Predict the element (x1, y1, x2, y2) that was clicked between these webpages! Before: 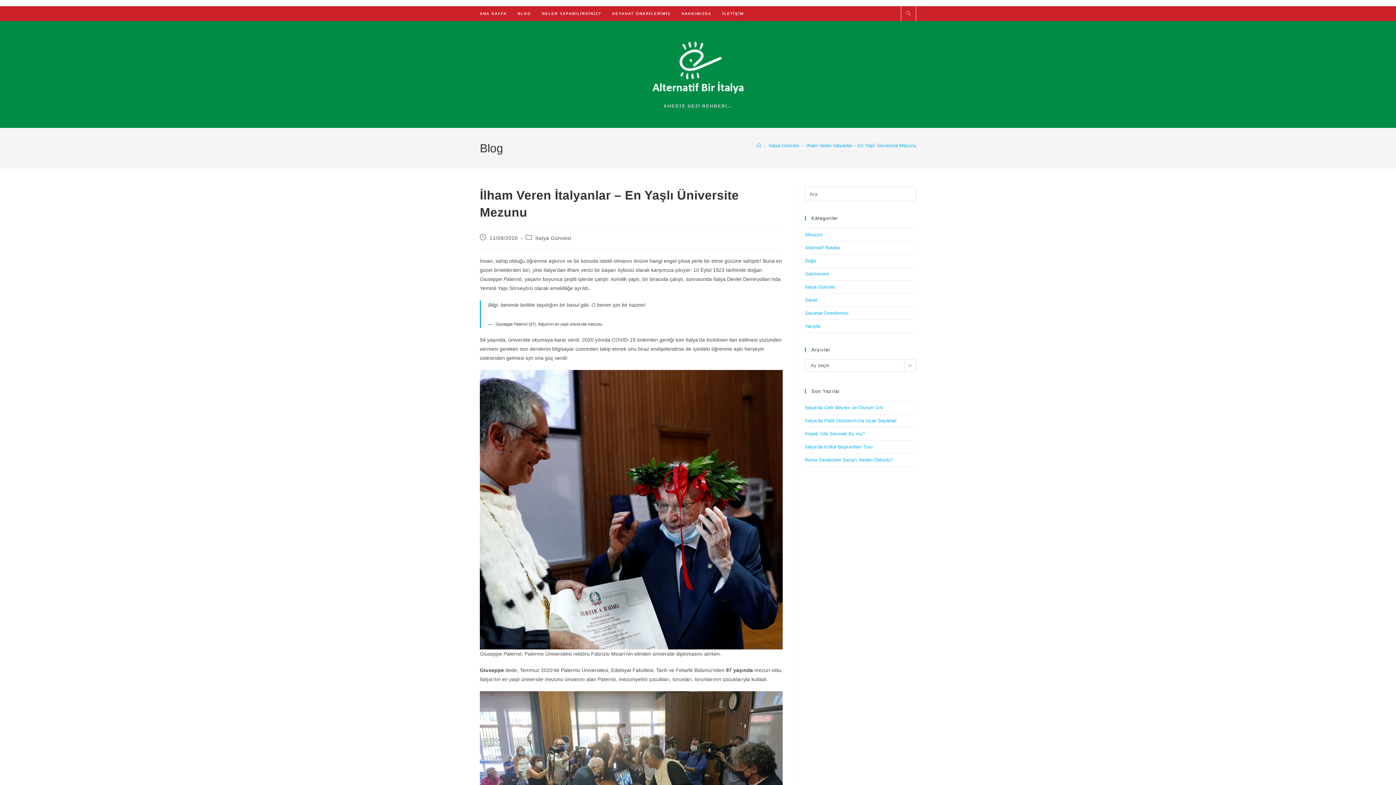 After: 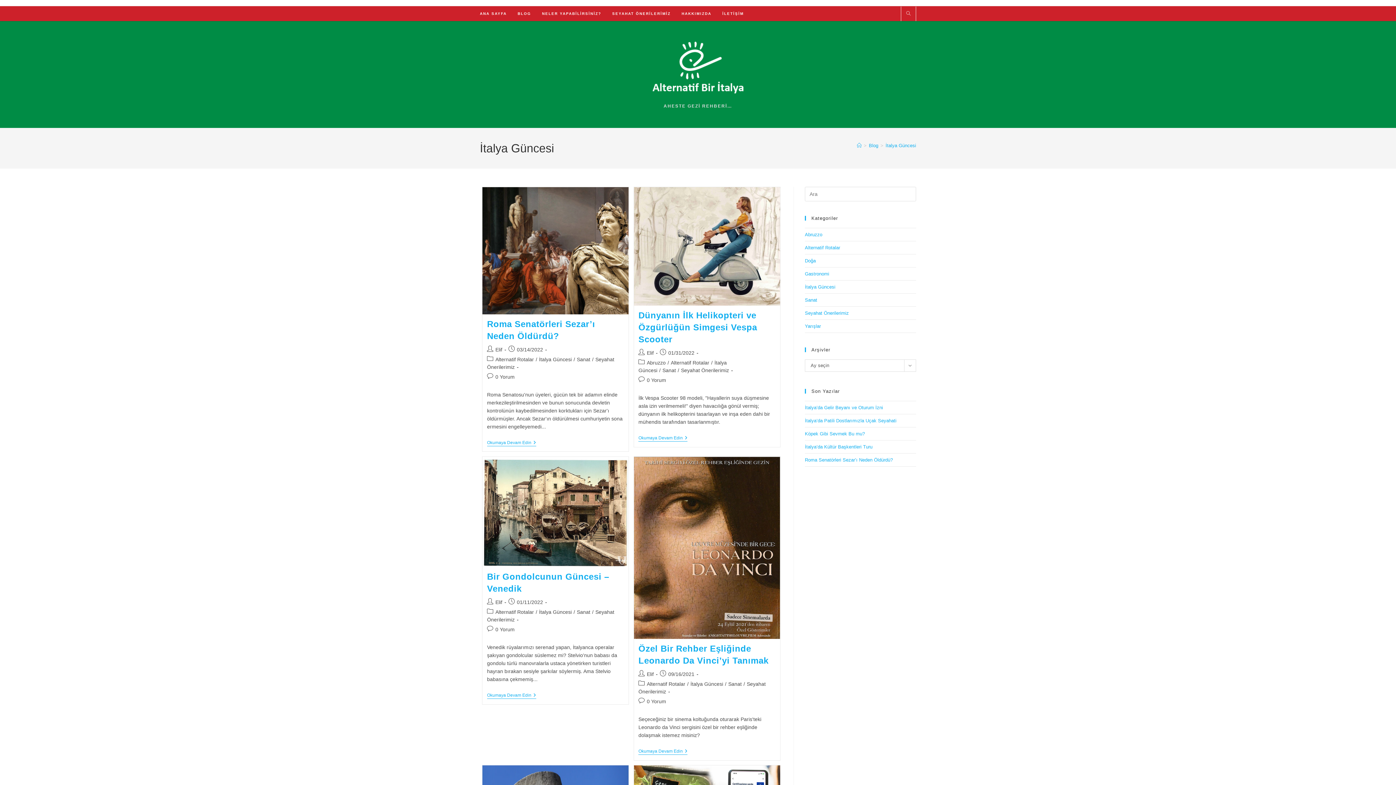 Action: bbox: (768, 142, 799, 148) label: İtalya Güncesi